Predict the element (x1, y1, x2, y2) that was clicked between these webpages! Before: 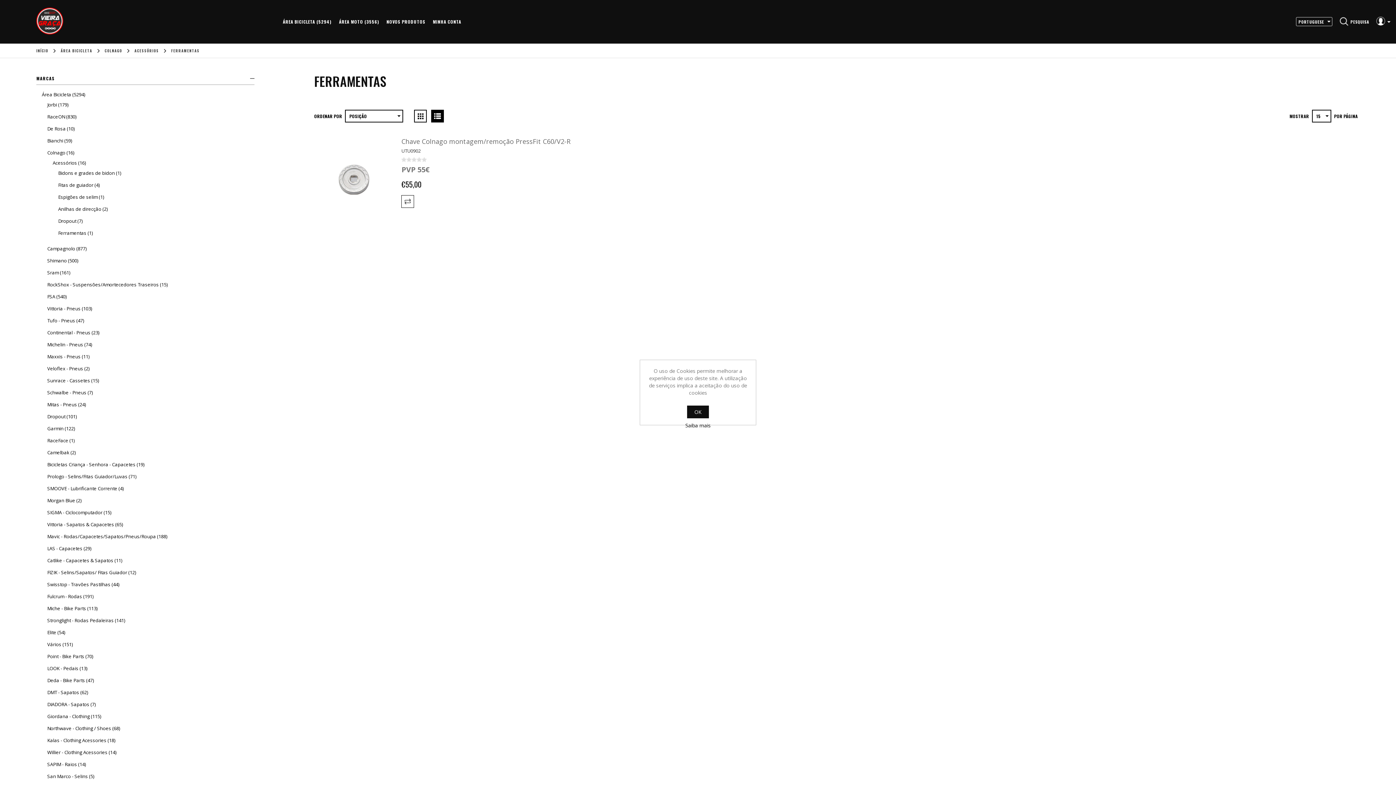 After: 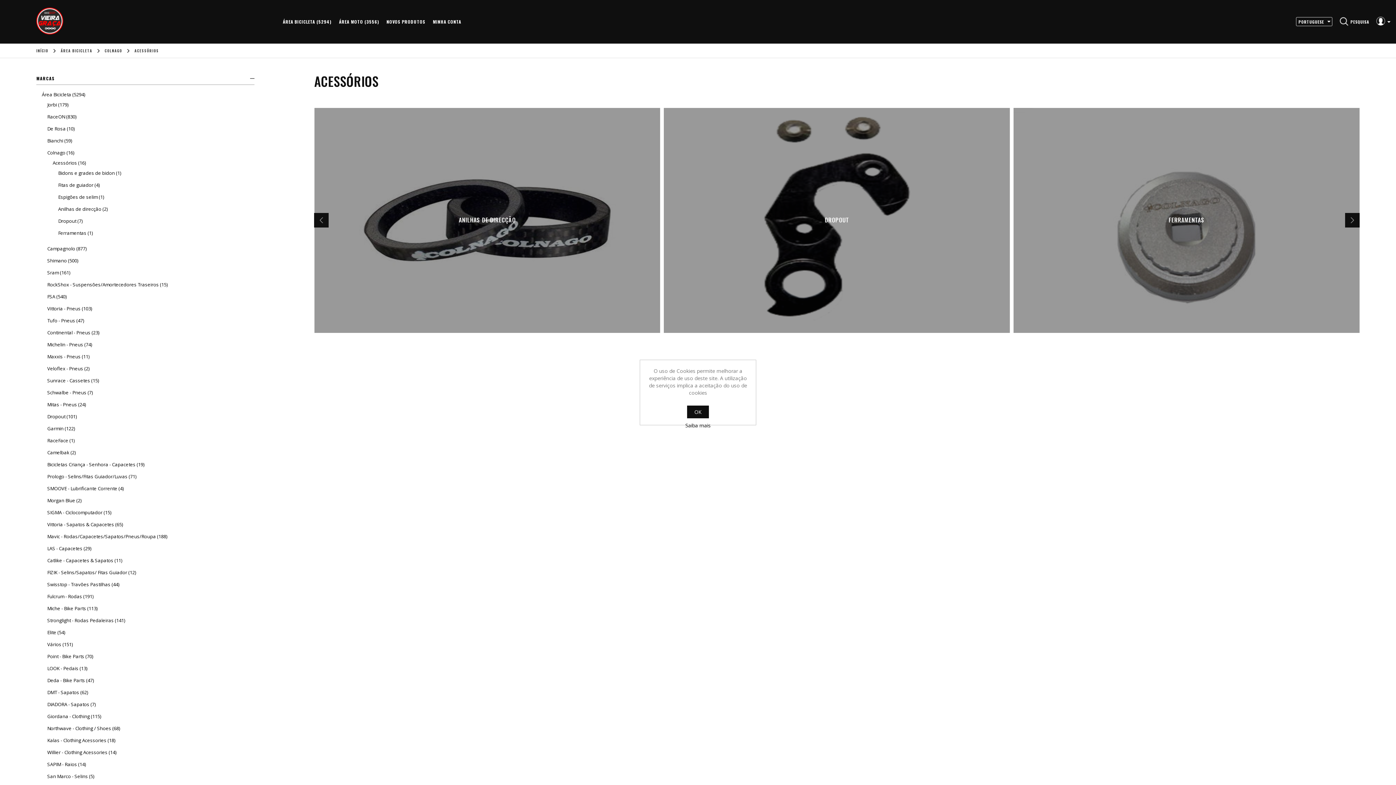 Action: label: ACESSÓRIOS bbox: (134, 48, 158, 53)